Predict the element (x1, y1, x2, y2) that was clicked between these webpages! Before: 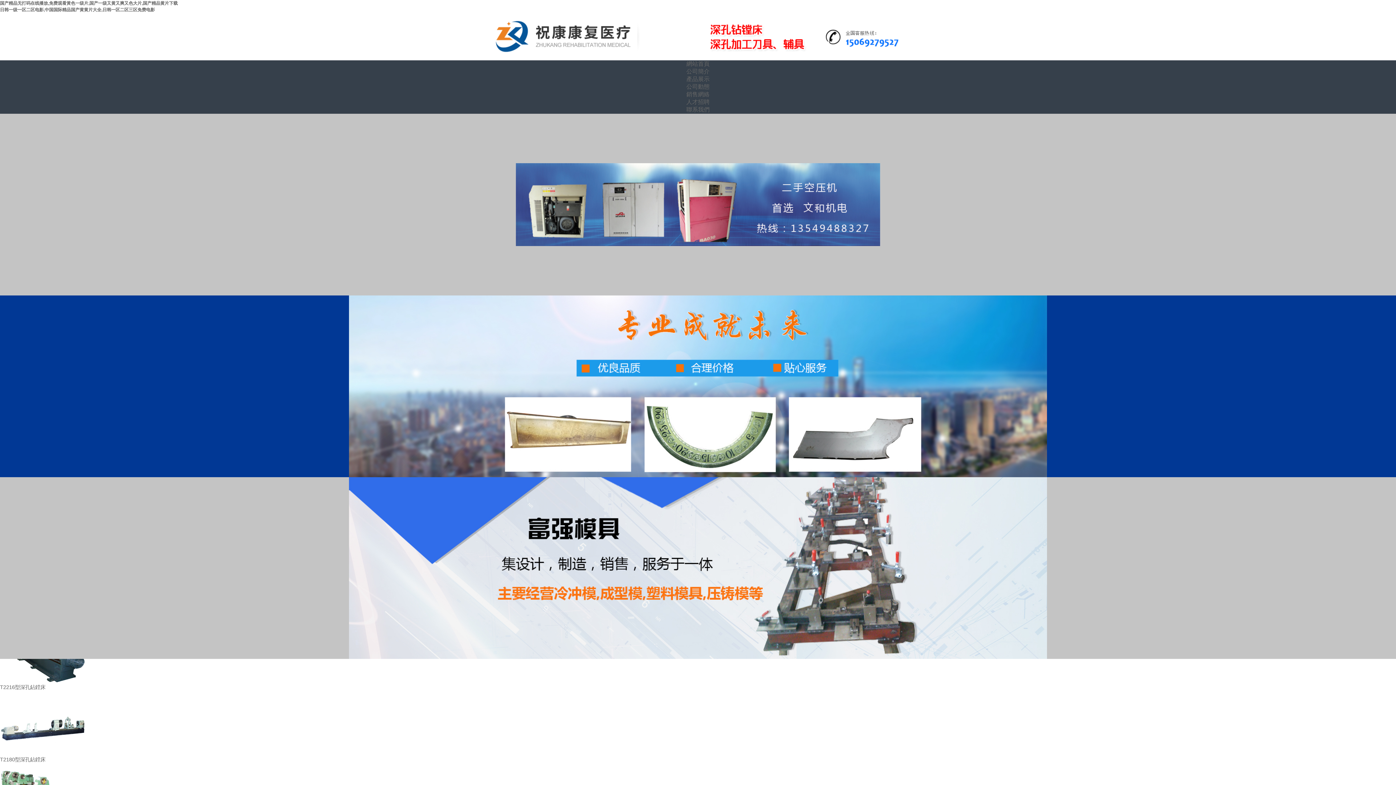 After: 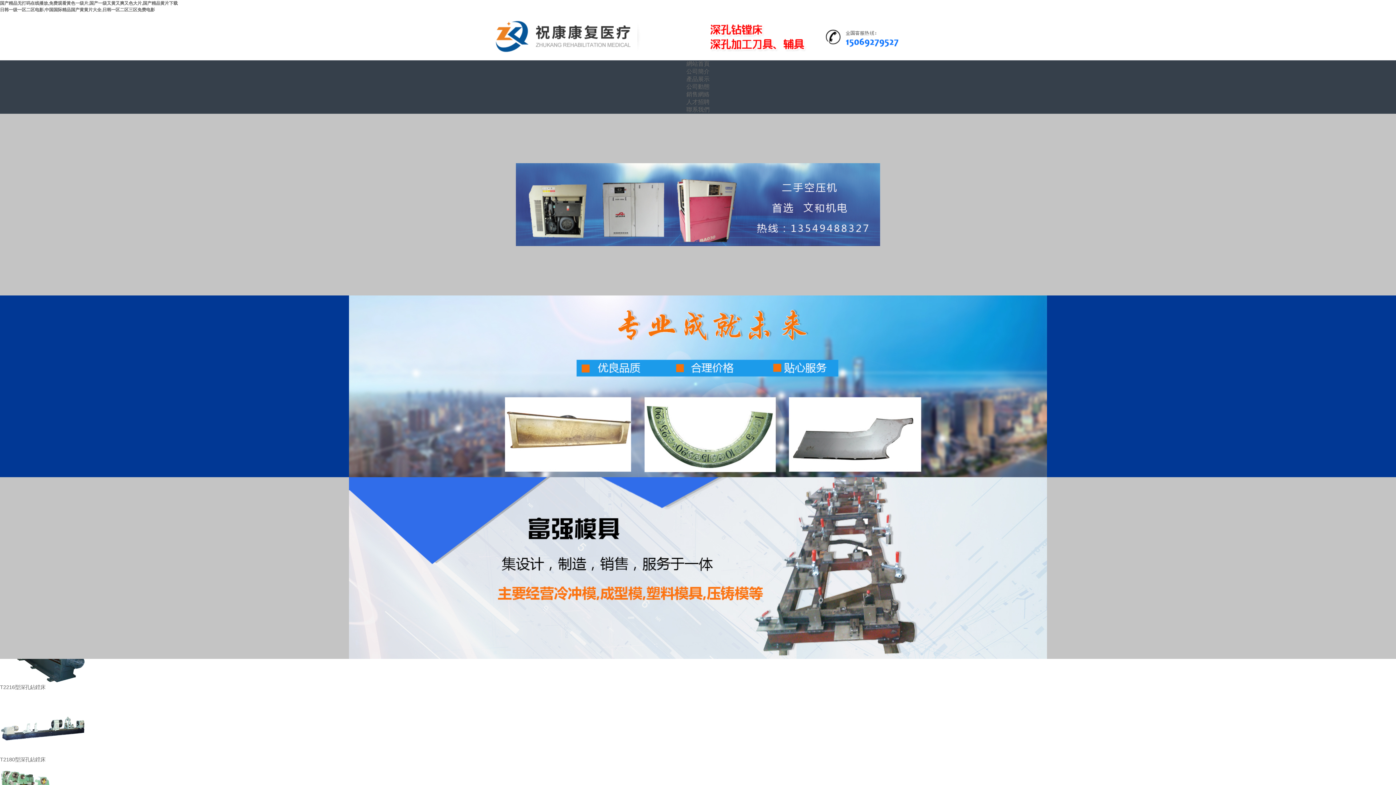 Action: label: 国产精品无打码在线播放,免费观看黃色一级片,国产一级又黄又爽又色大片,国产精品黄片下载 bbox: (0, 0, 177, 5)